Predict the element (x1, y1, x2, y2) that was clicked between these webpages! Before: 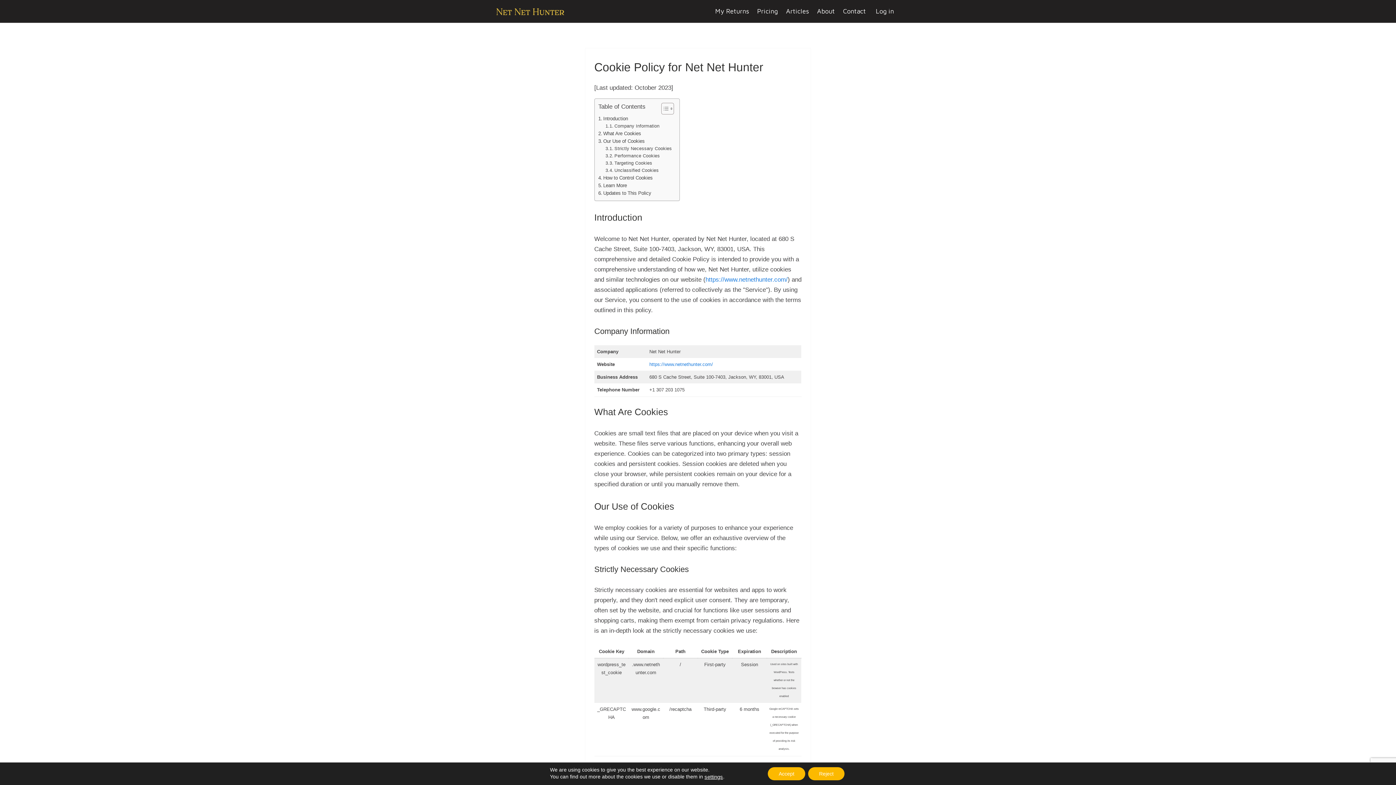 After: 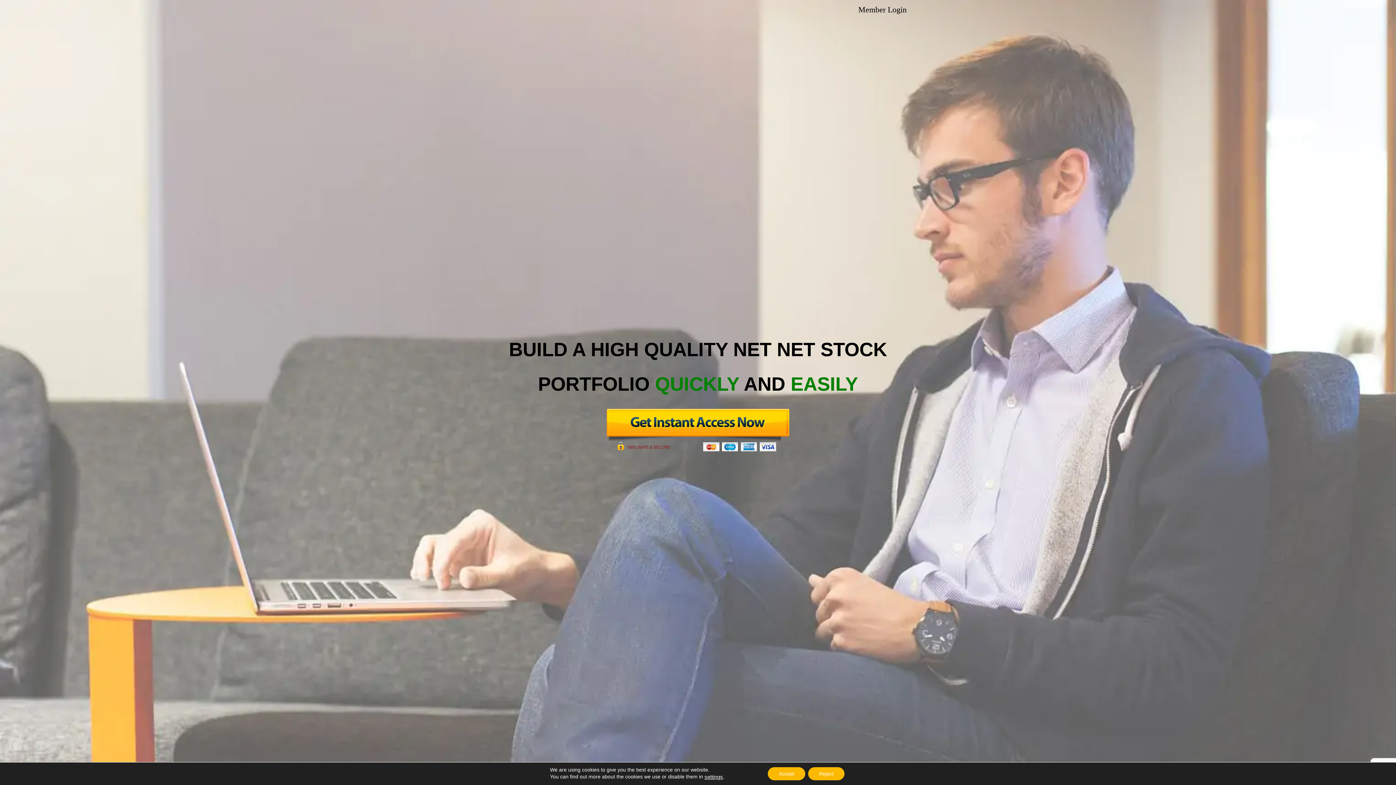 Action: bbox: (753, 2, 782, 19) label: Pricing